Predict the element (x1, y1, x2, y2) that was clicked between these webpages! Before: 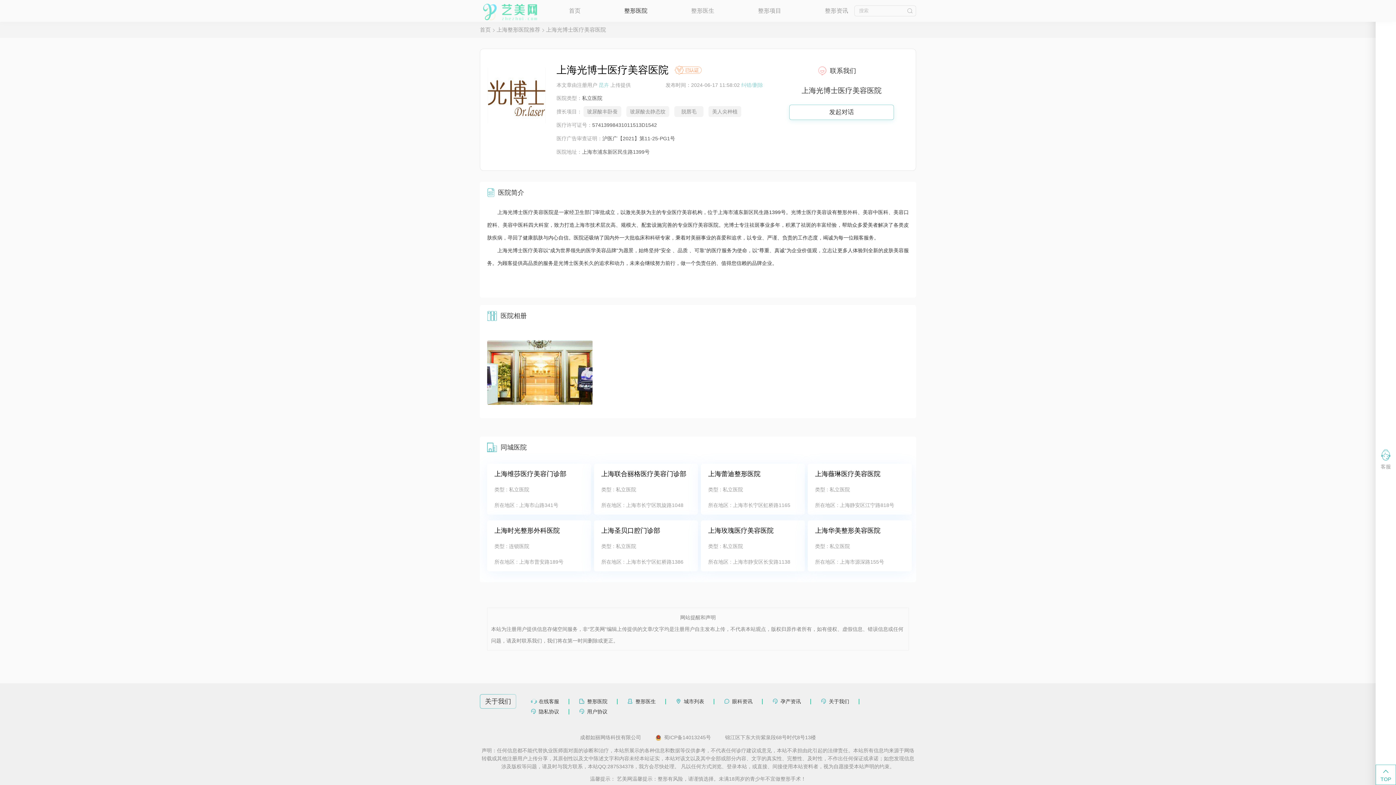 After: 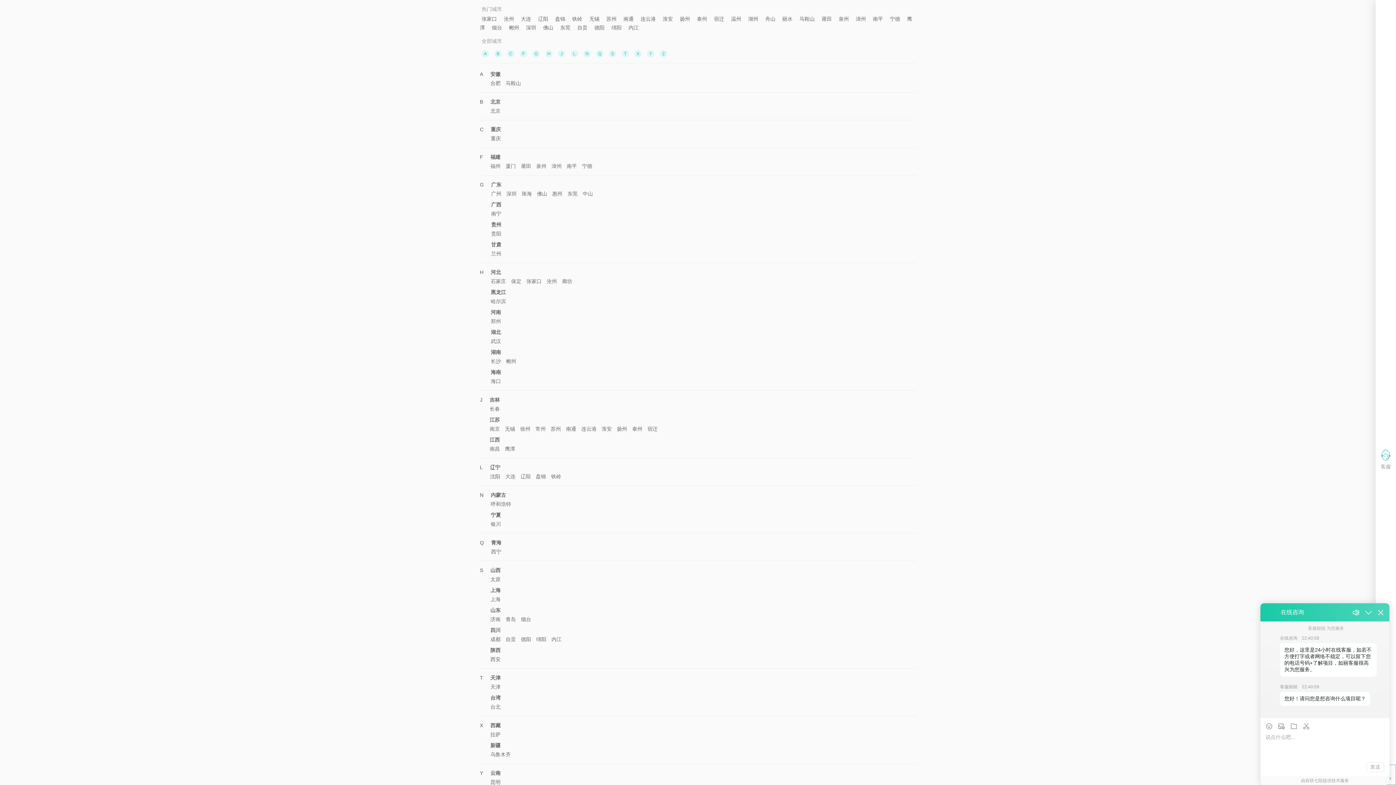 Action: bbox: (684, 698, 704, 704) label: 城市列表